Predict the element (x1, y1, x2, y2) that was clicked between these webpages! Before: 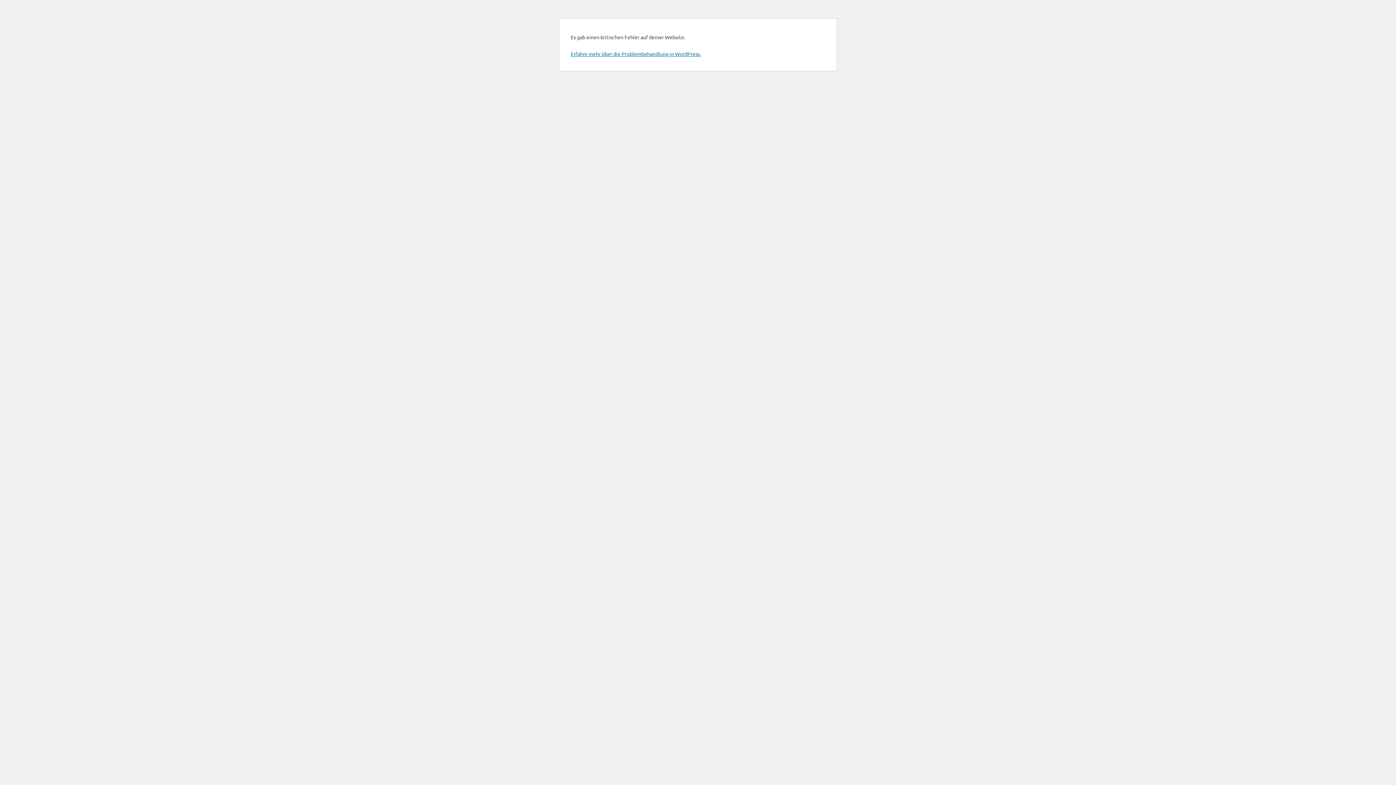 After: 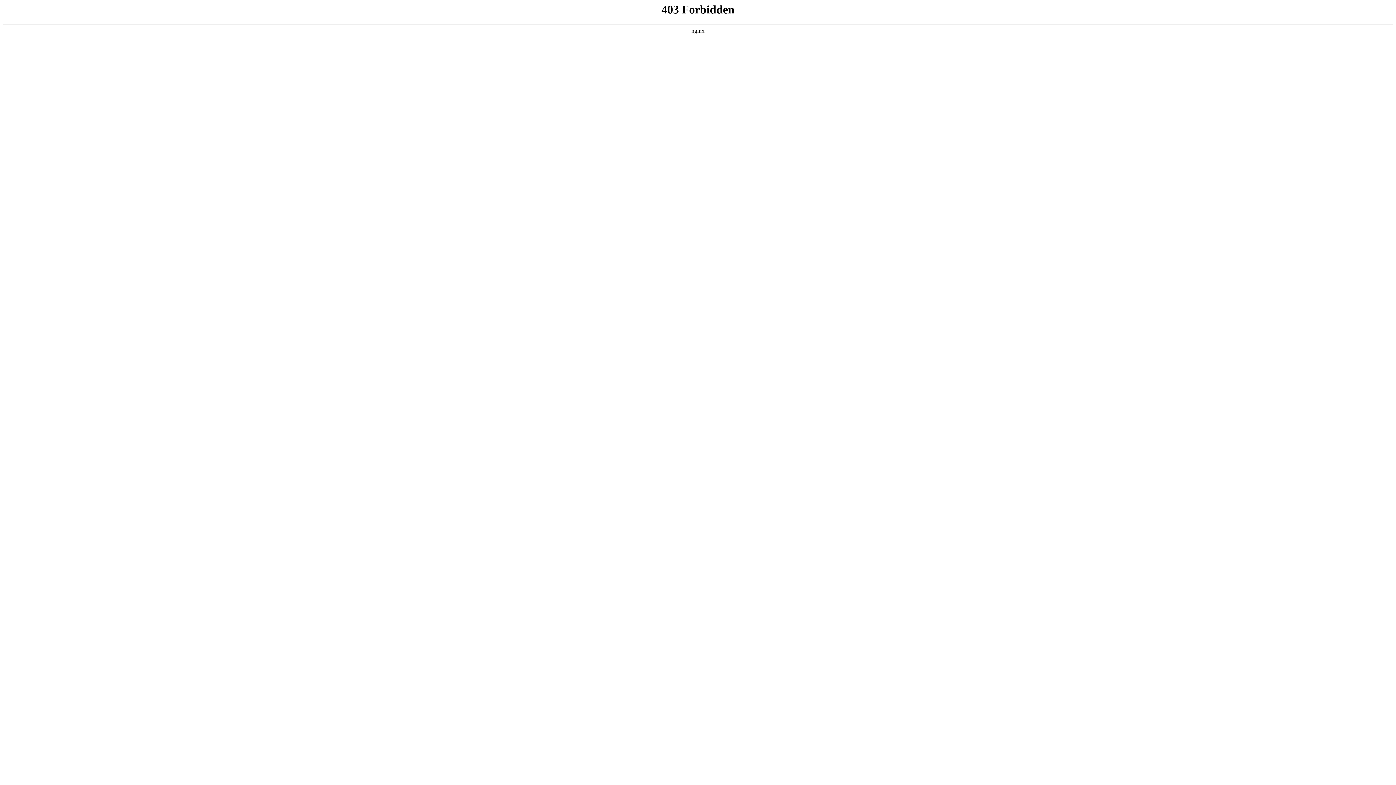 Action: bbox: (570, 50, 701, 57) label: Erfahre mehr über die Problembehandlung in WordPress.